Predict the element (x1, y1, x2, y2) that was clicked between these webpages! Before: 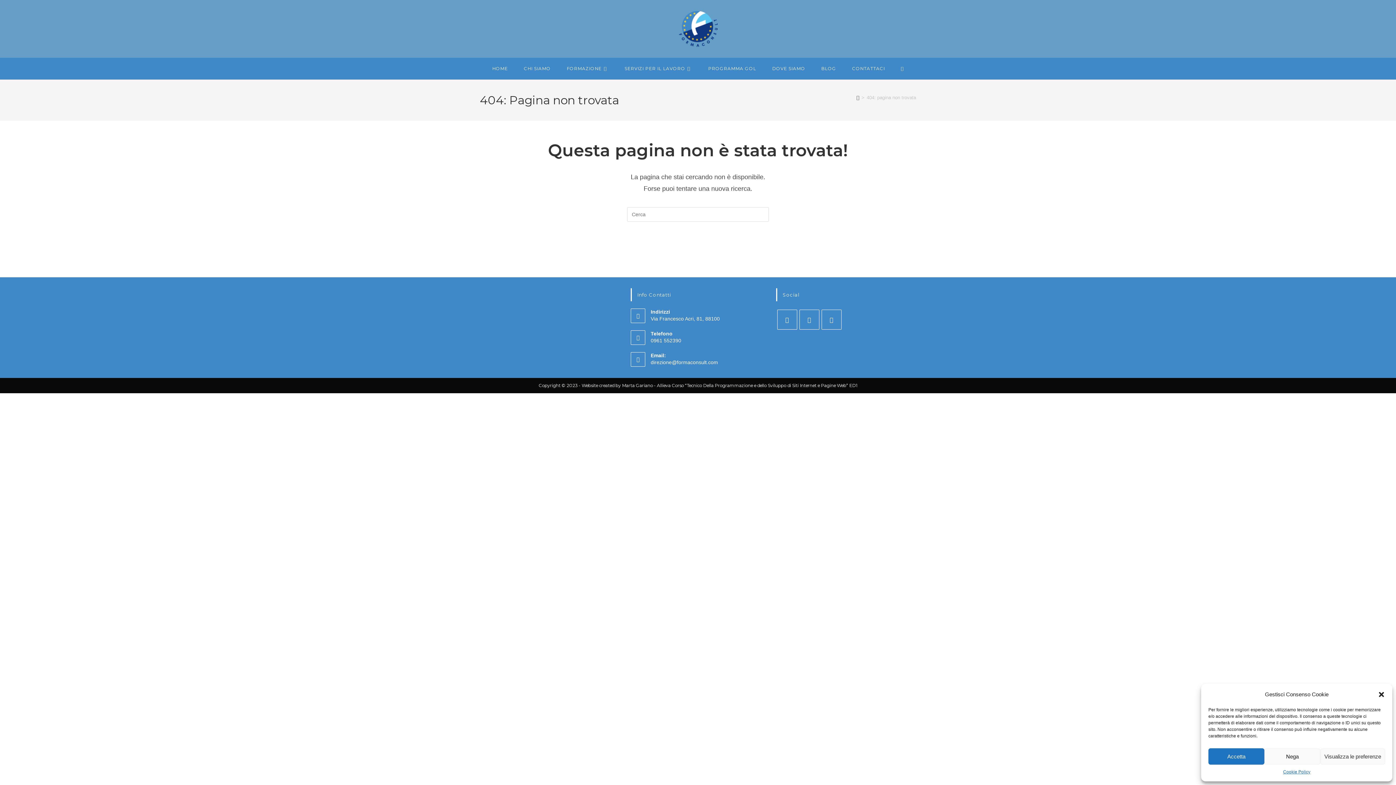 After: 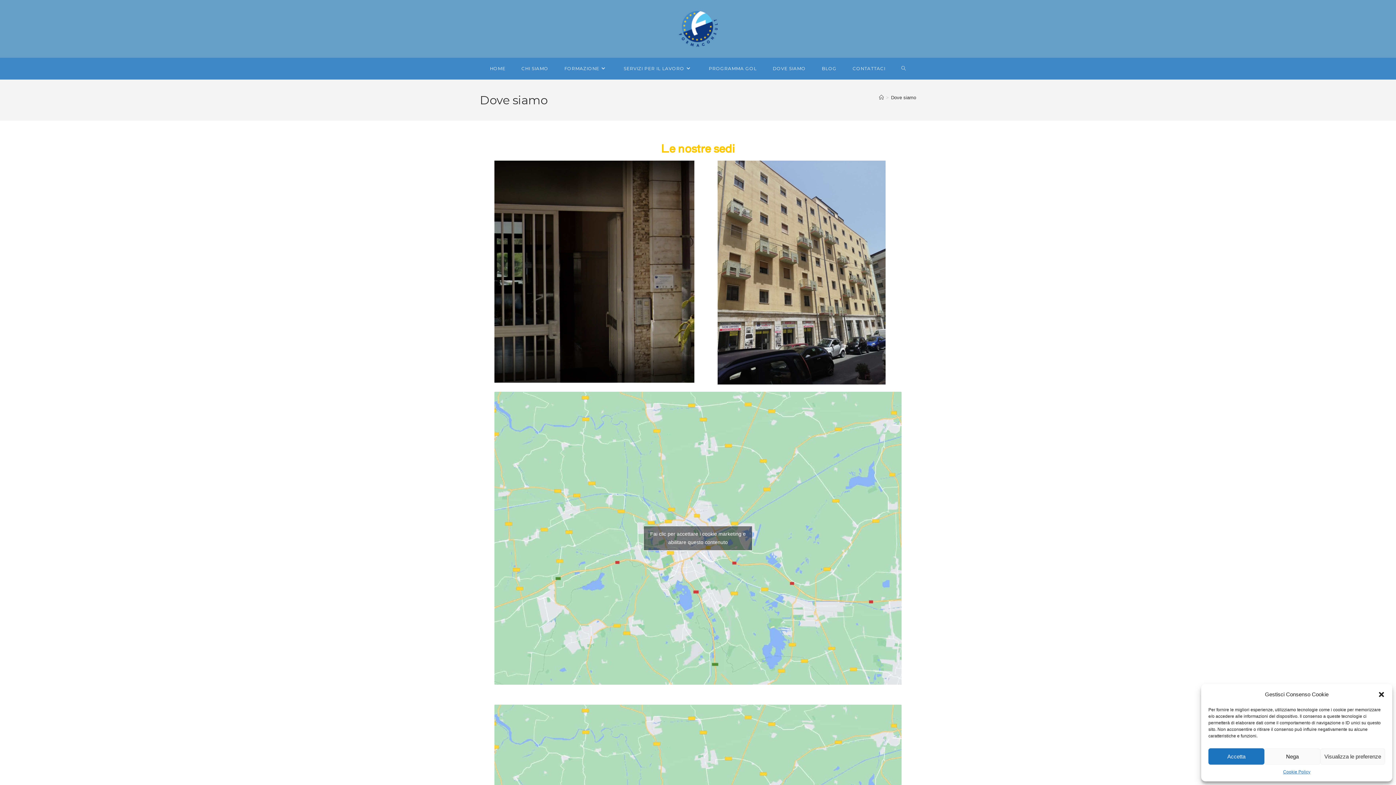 Action: bbox: (764, 57, 813, 79) label: DOVE SIAMO